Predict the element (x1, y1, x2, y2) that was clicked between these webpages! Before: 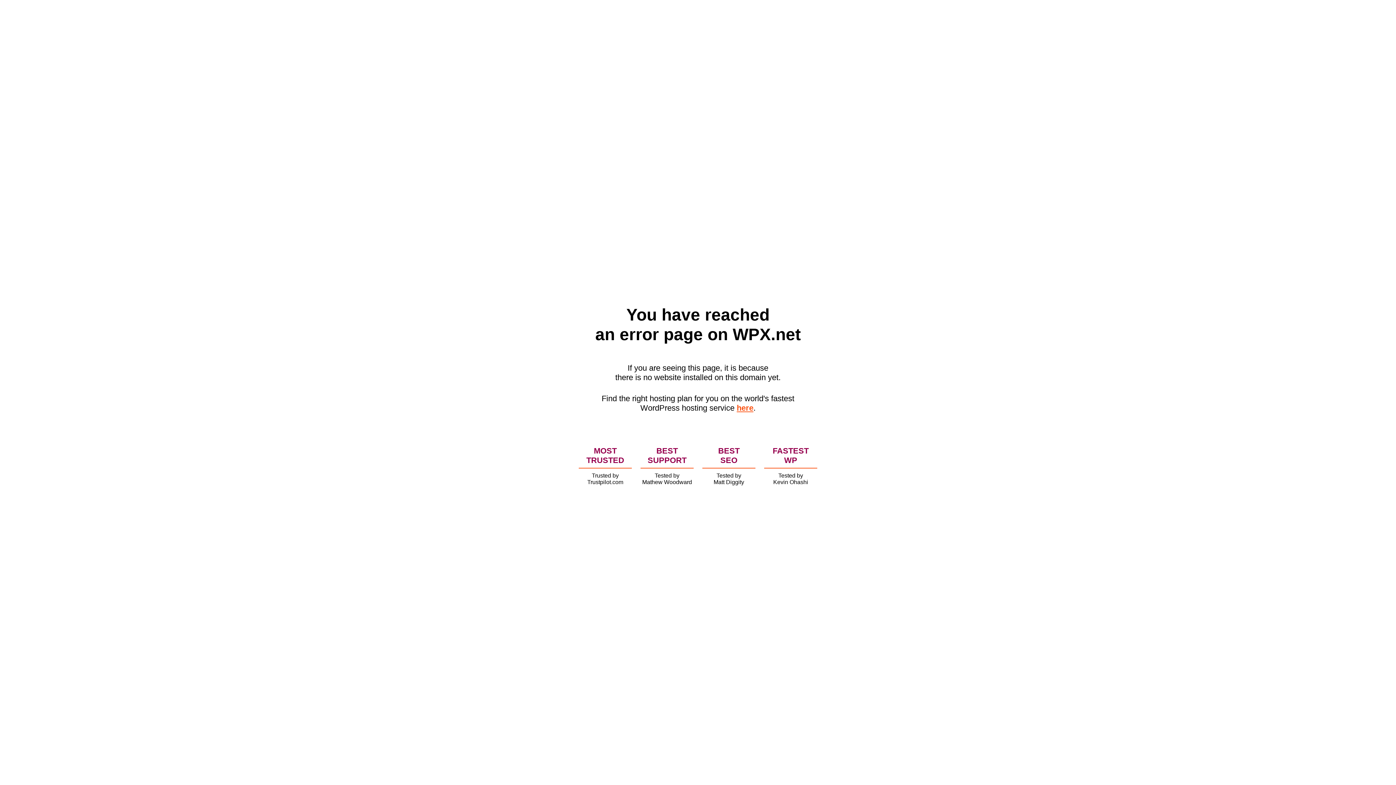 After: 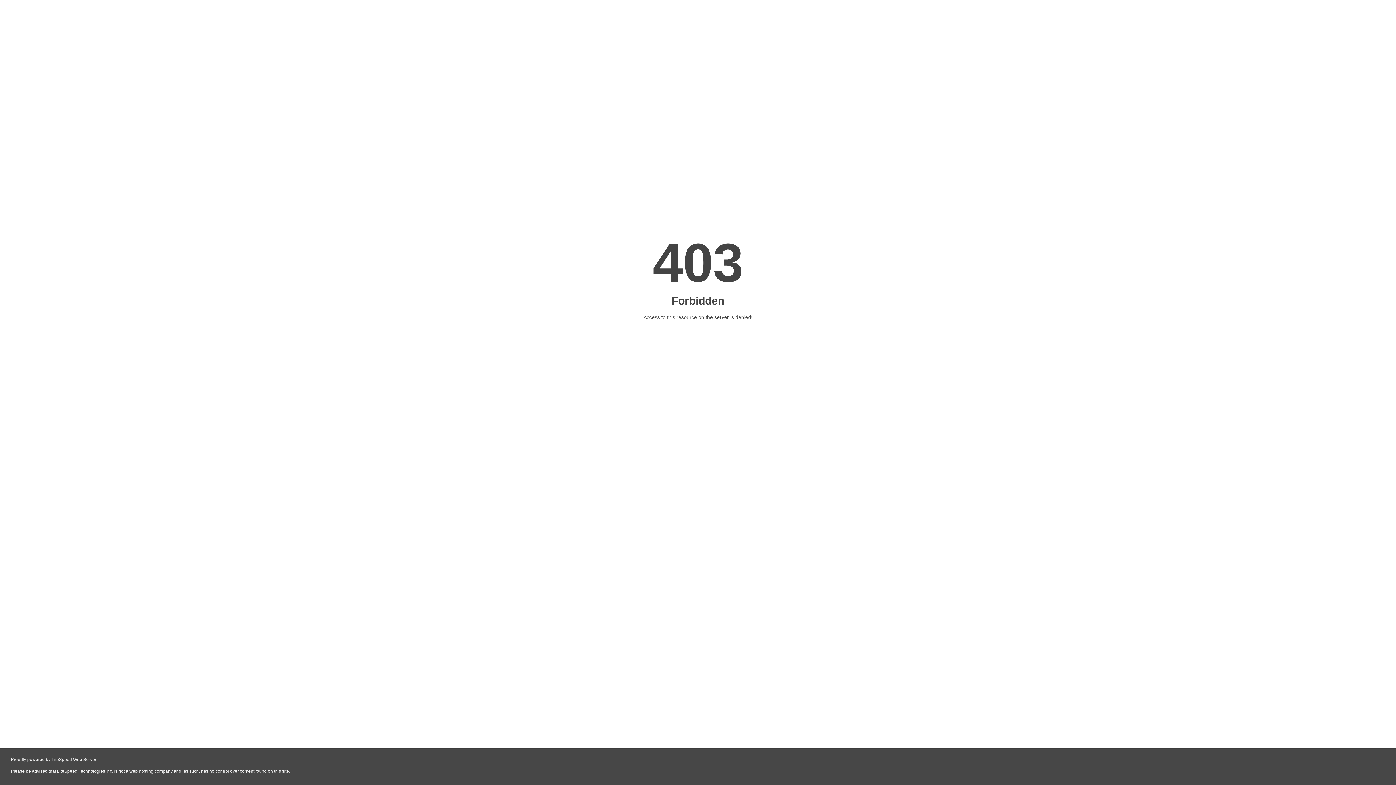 Action: label: here bbox: (736, 403, 753, 412)